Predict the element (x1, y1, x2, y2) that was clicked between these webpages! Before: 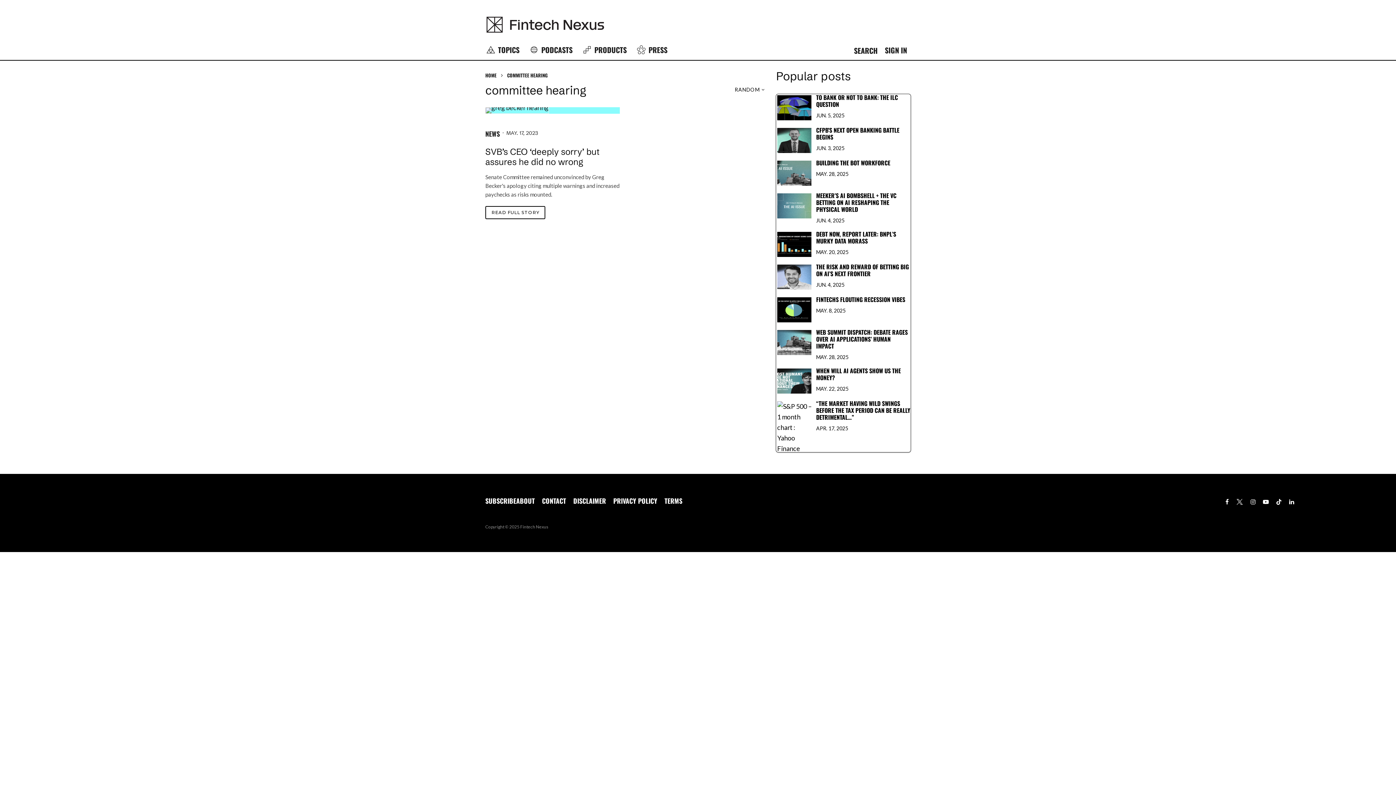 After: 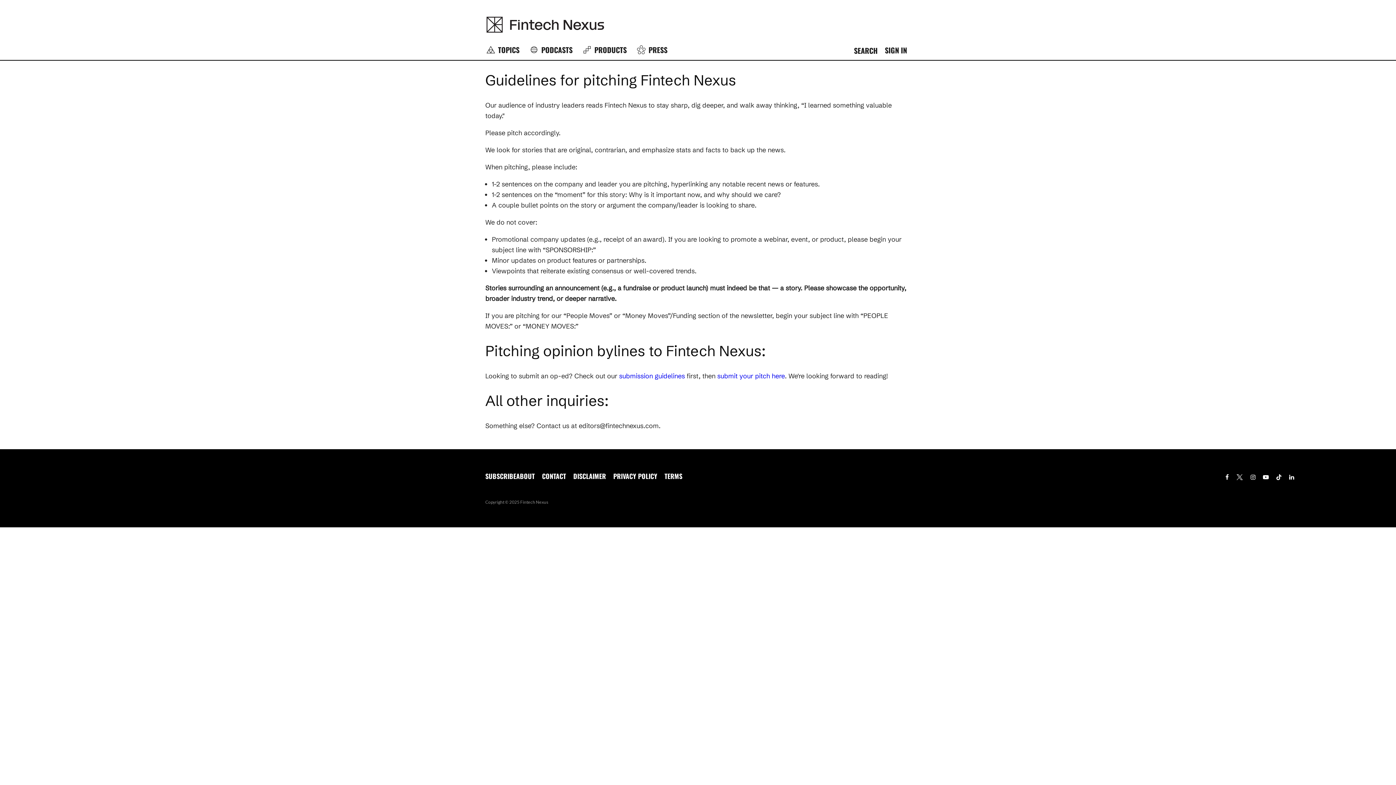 Action: label: CONTACT bbox: (542, 496, 566, 506)